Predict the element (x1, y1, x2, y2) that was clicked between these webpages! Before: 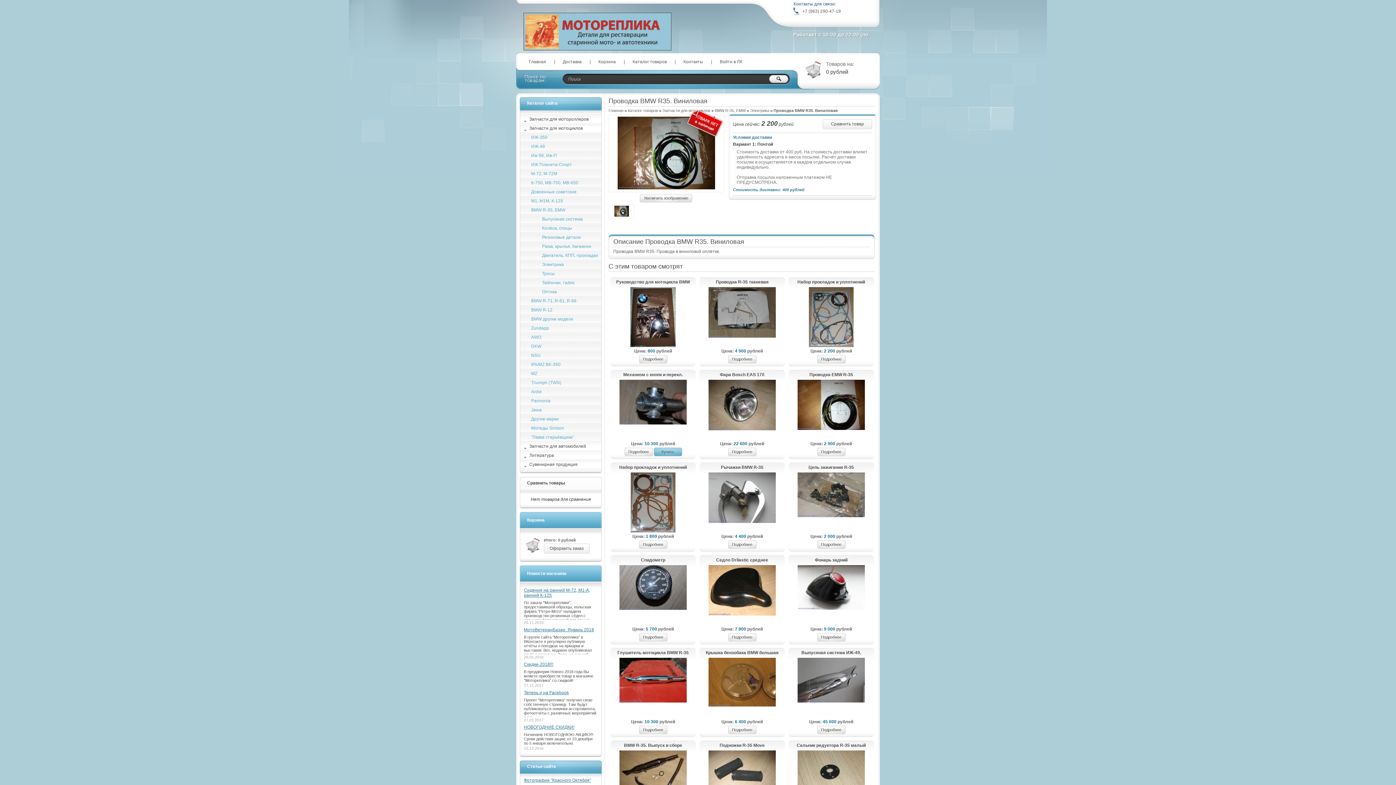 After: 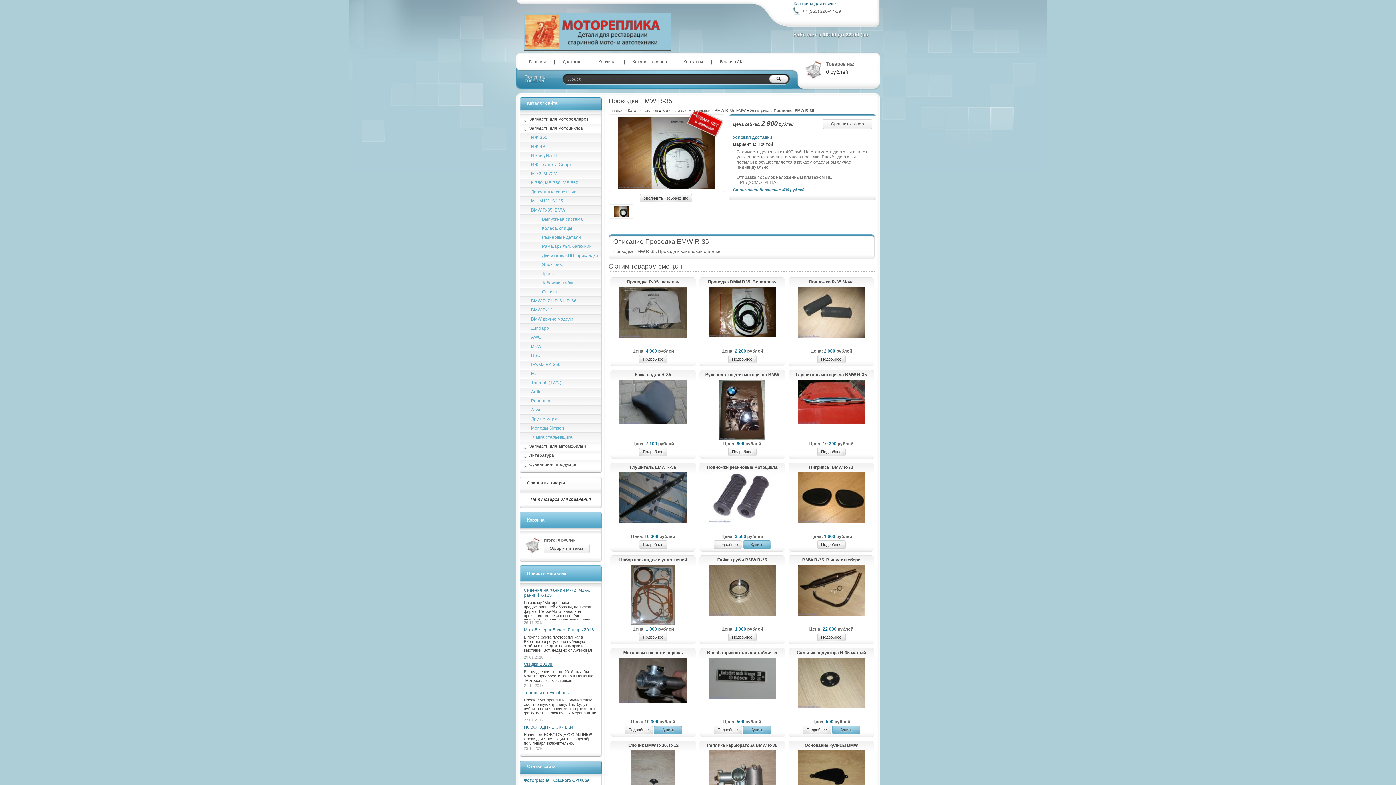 Action: bbox: (797, 426, 865, 430)